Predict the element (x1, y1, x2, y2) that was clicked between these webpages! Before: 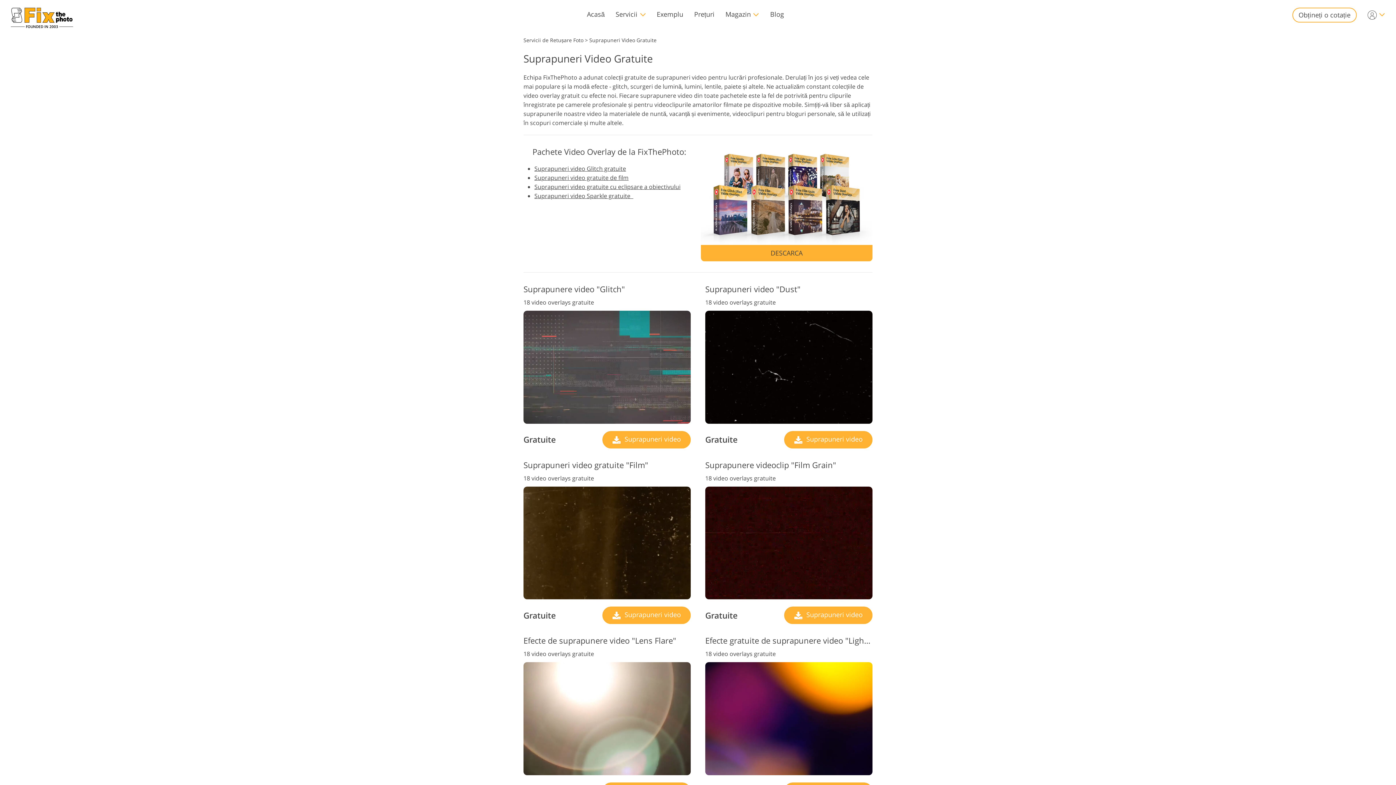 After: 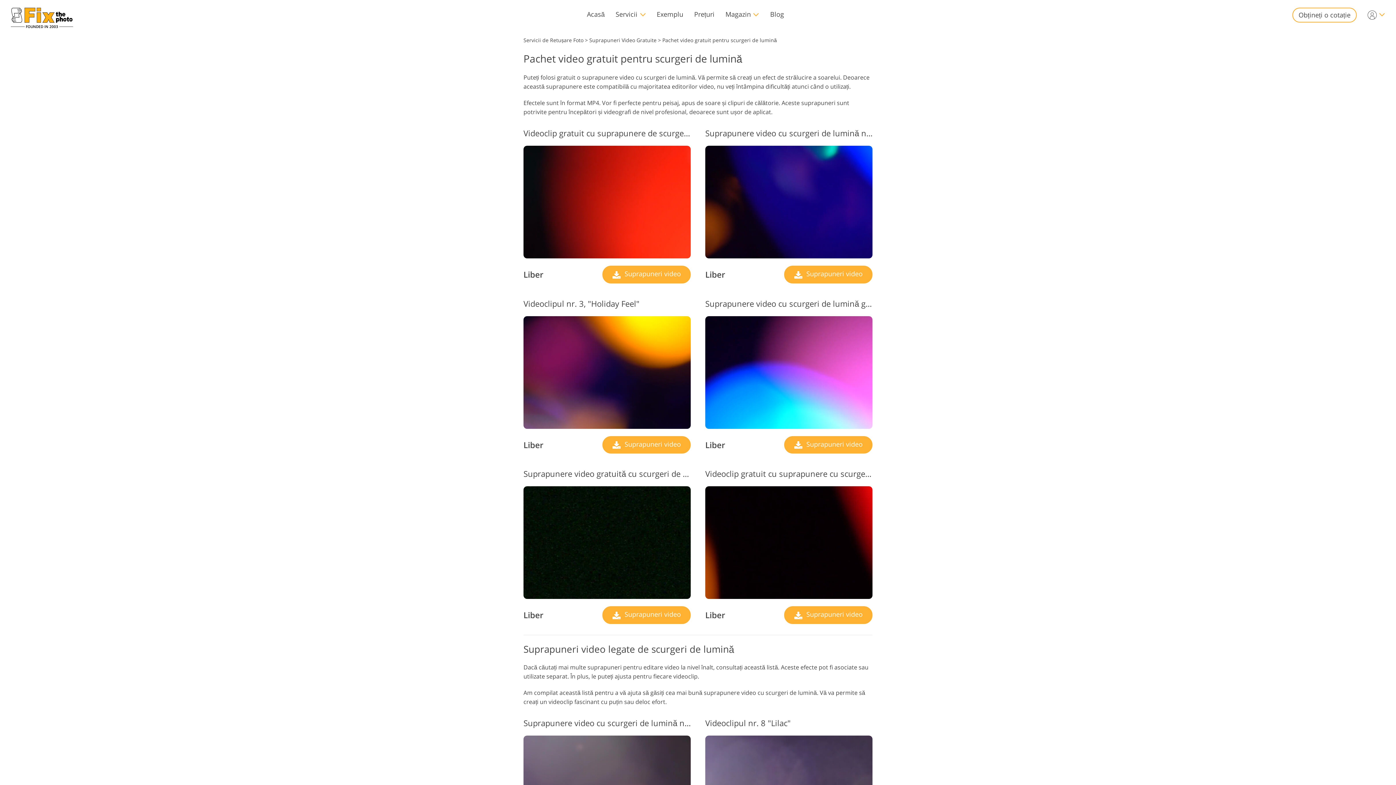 Action: bbox: (705, 662, 872, 775)